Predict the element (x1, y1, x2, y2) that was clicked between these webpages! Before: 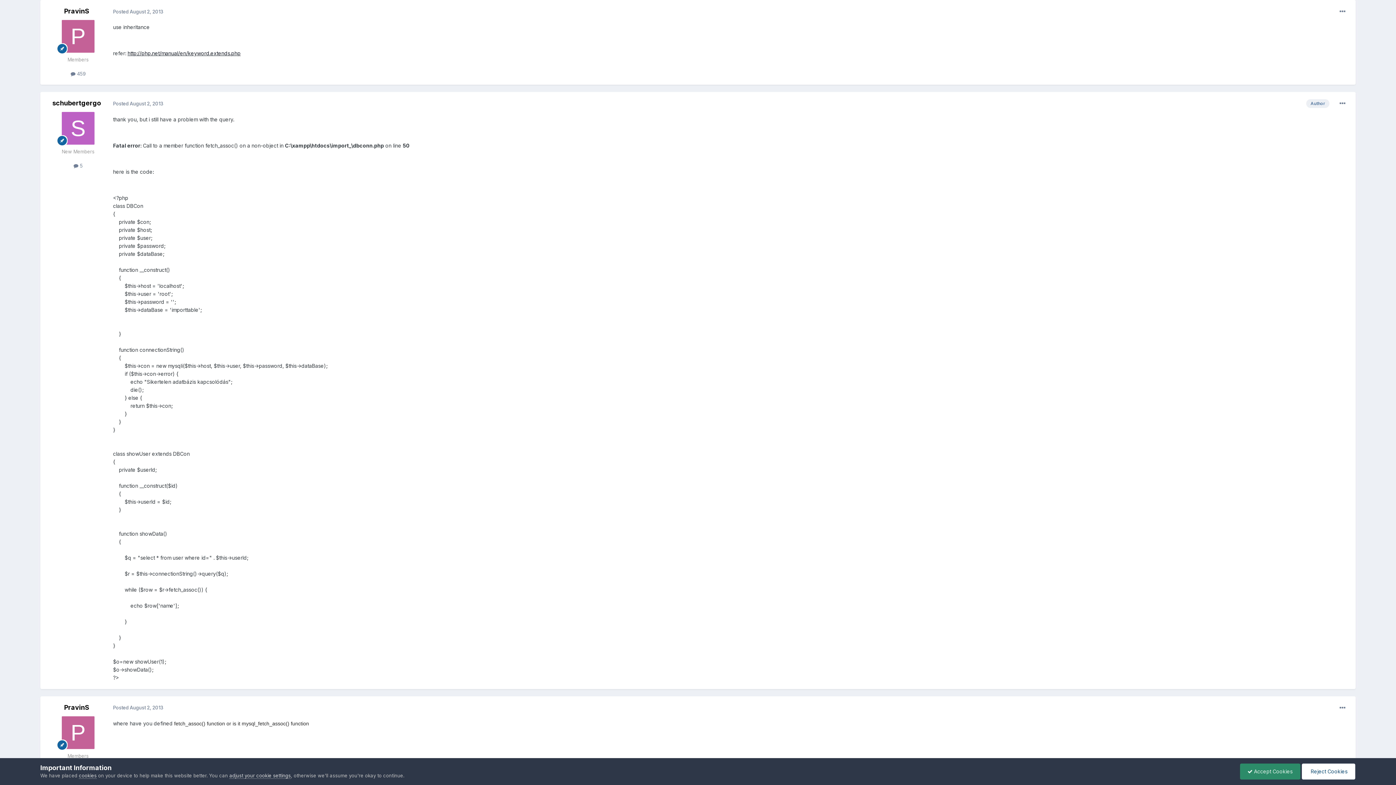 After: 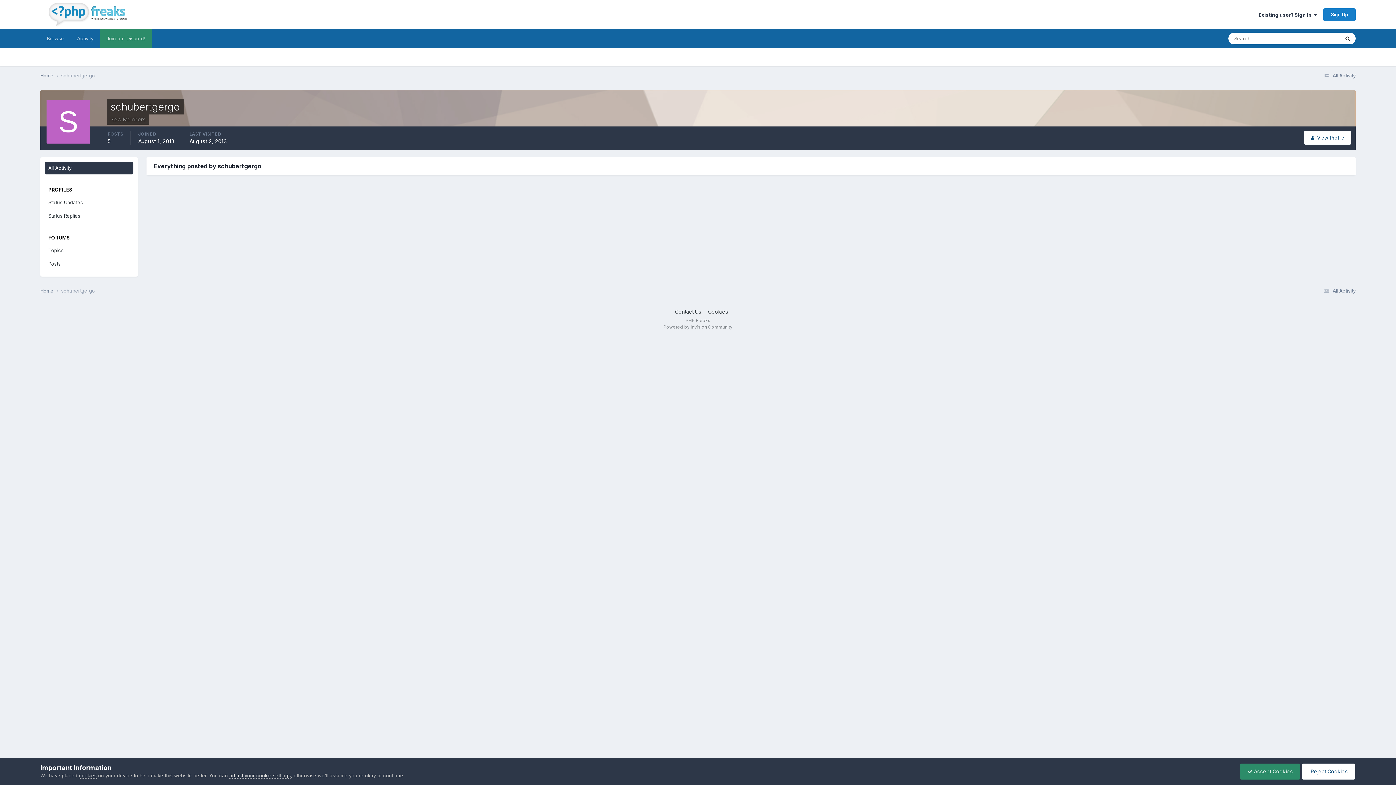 Action: bbox: (73, 163, 82, 168) label:  5